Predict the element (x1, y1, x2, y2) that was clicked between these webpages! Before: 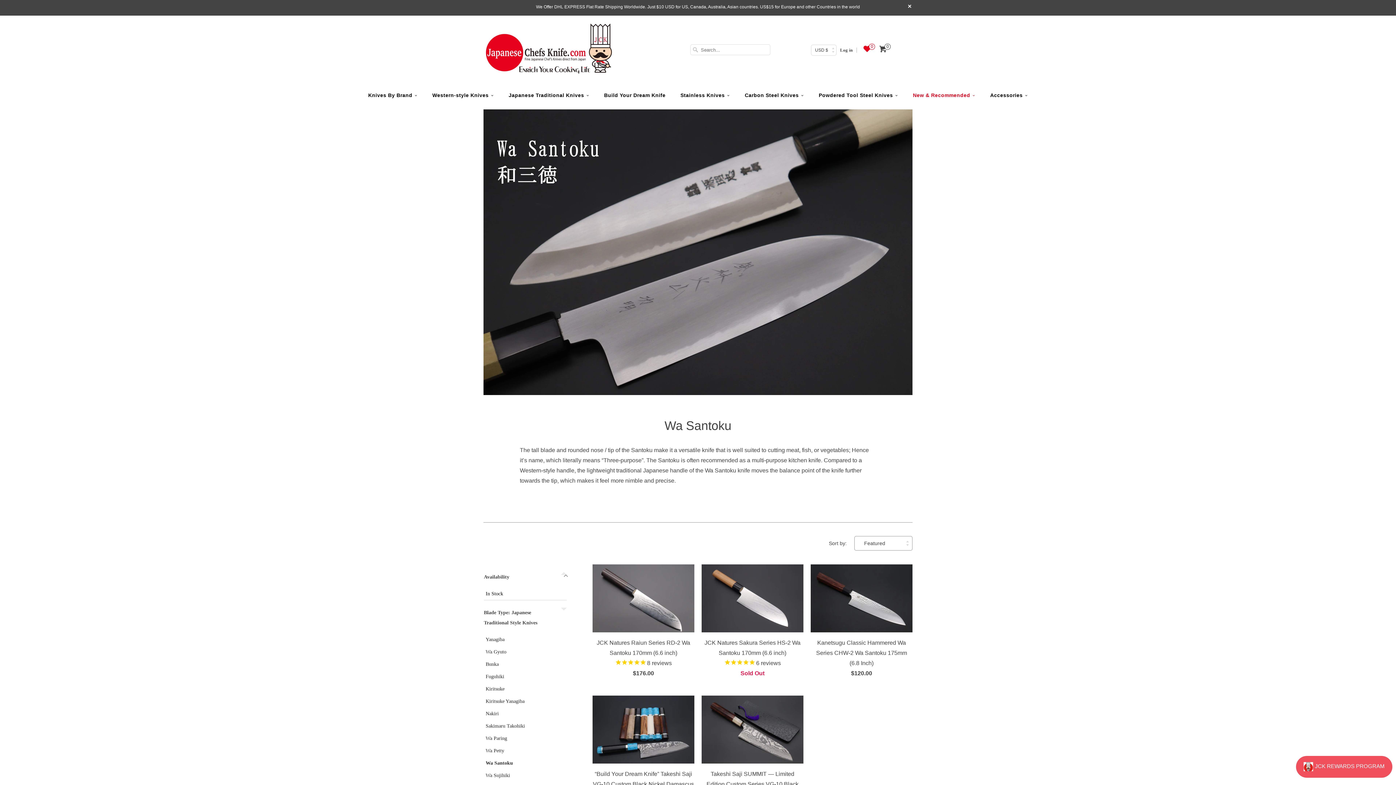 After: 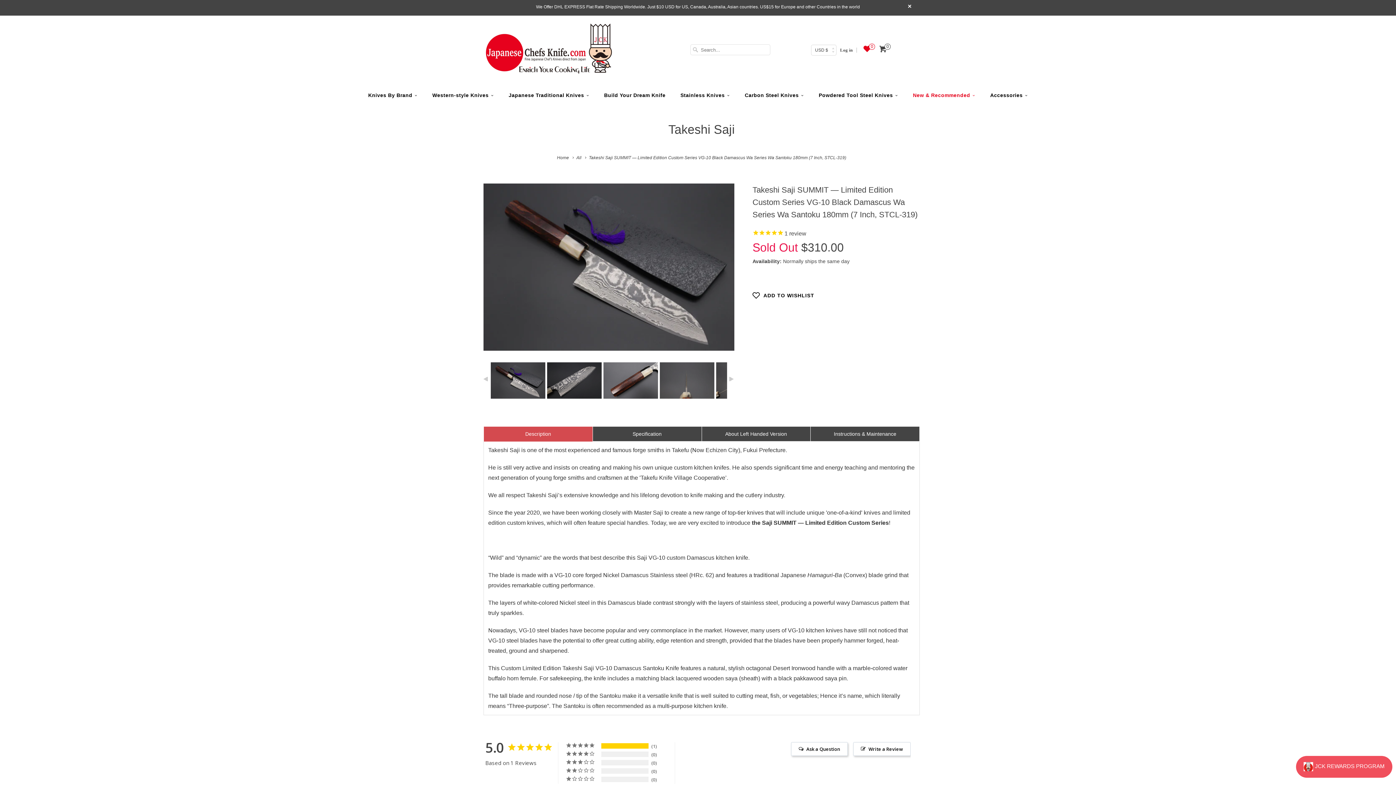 Action: bbox: (701, 696, 803, 839) label: Takeshi Saji SUMMIT ― Limited Edition Custom Series VG-10 Black Damascus Wa Series Wa Santoku 180mm (7 Inch, STCL-319)
1 review
Sold Out